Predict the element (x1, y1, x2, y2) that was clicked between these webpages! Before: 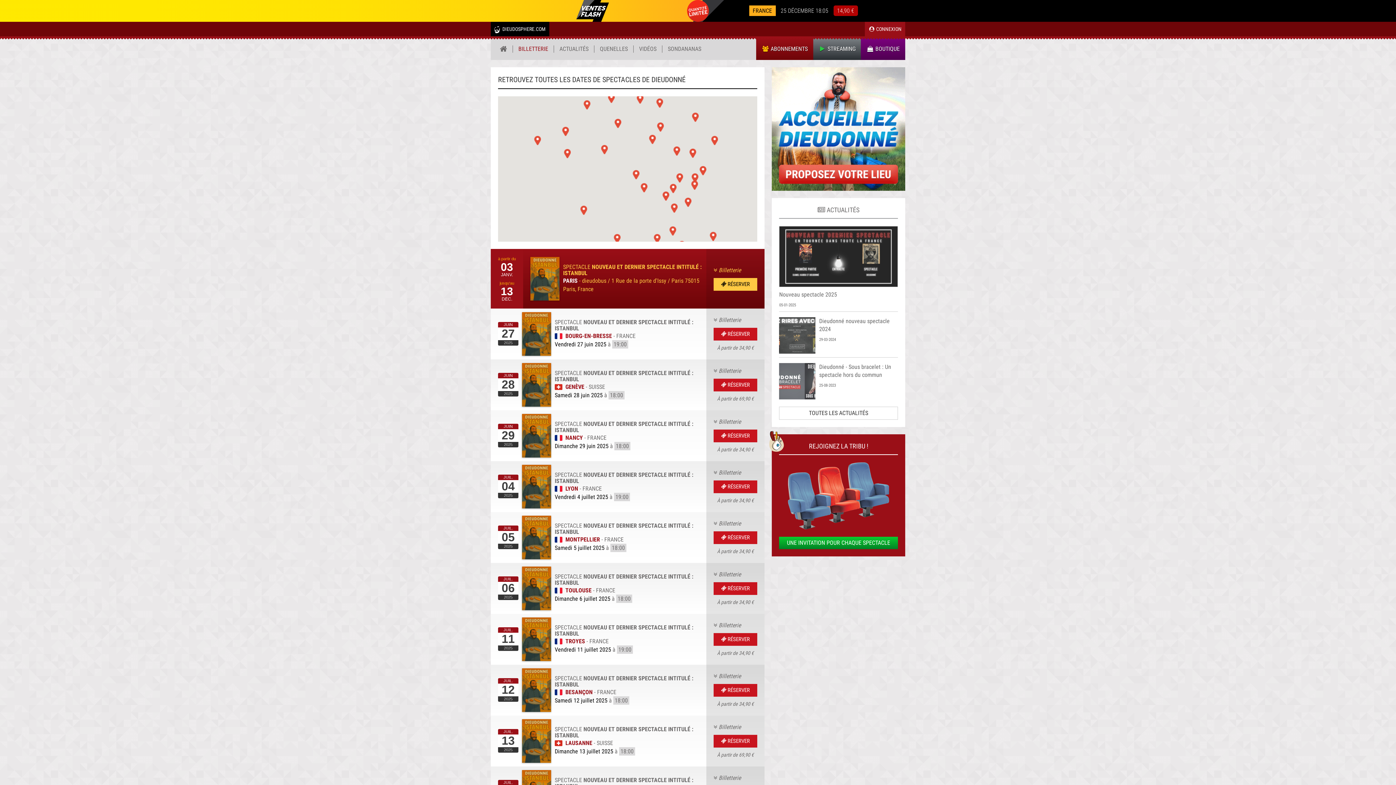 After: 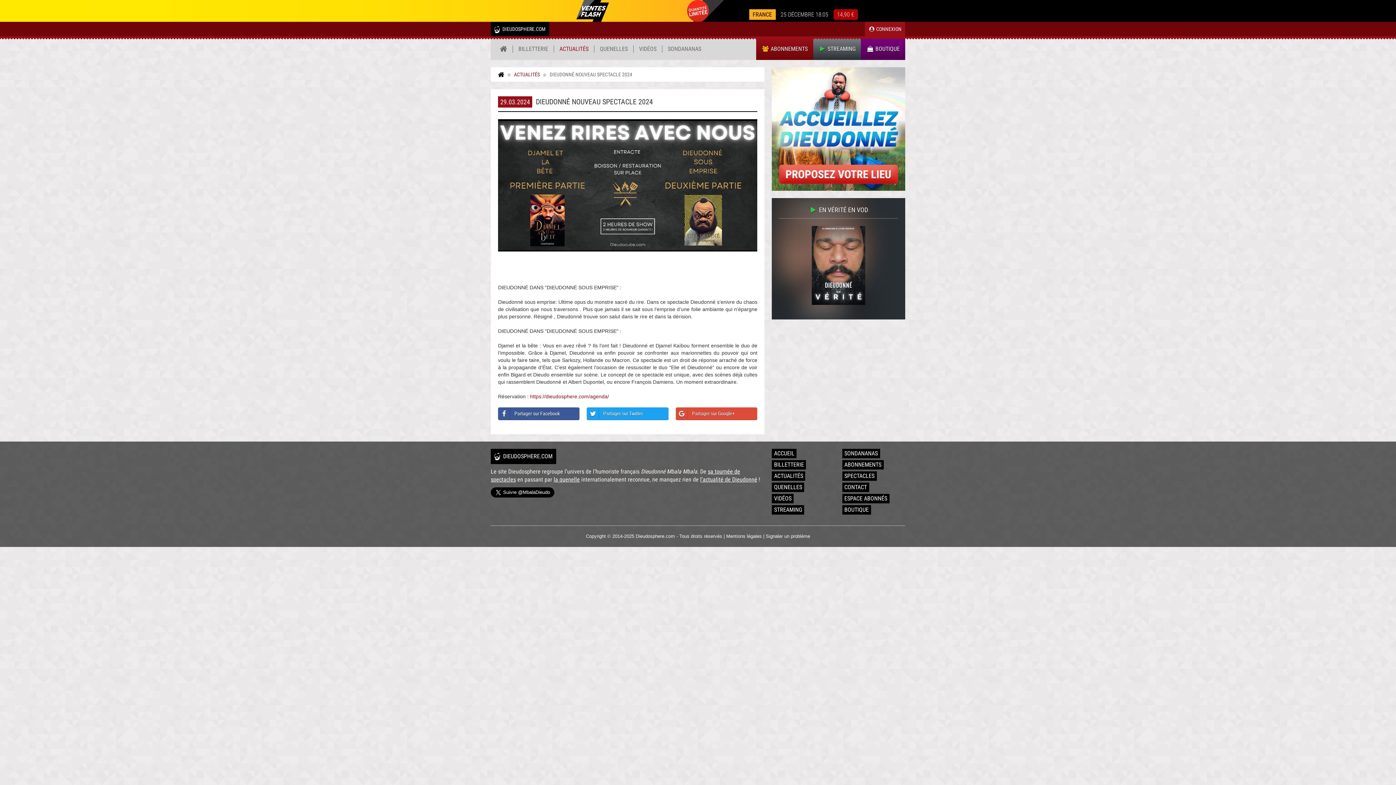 Action: bbox: (779, 317, 898, 353) label: 	
Dieudonné nouveau spectacle 2024
29-03-2024